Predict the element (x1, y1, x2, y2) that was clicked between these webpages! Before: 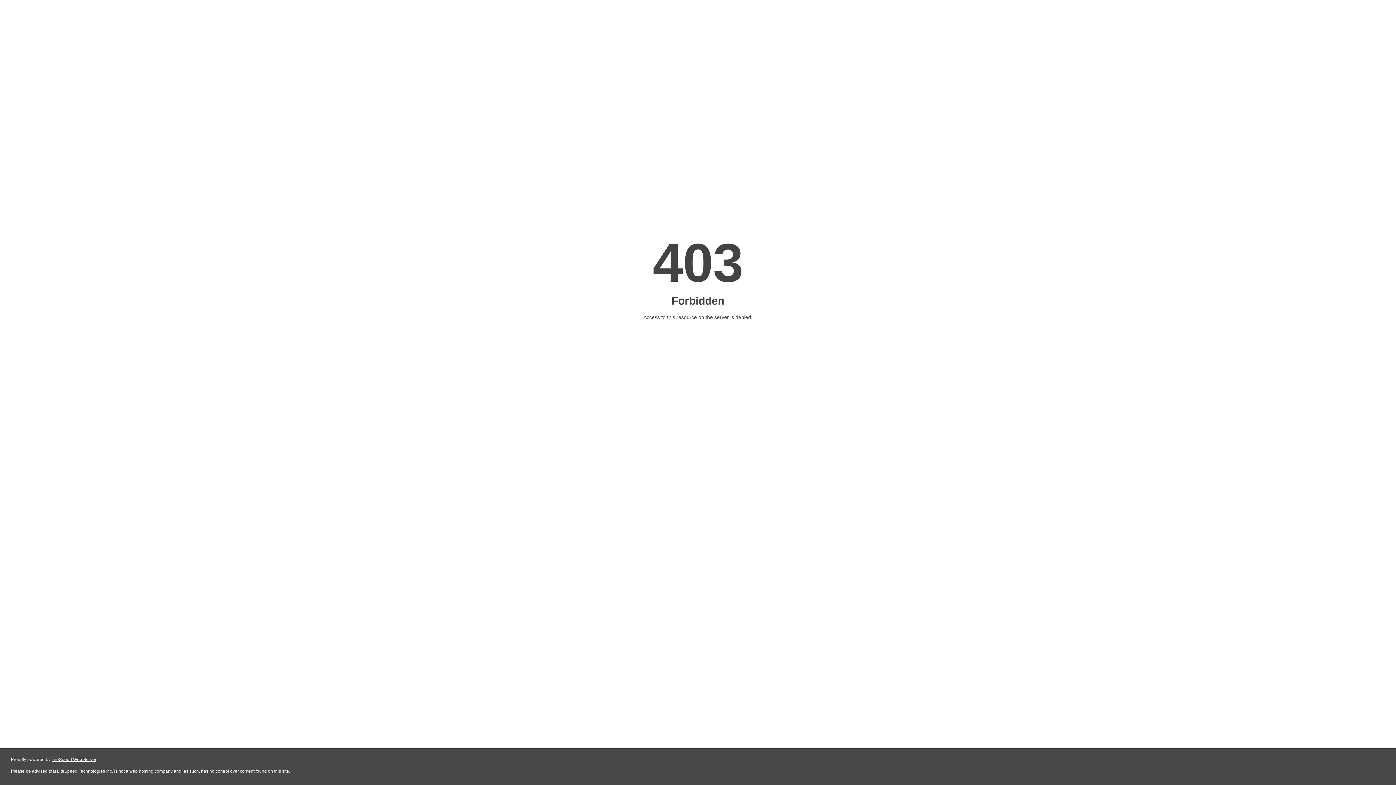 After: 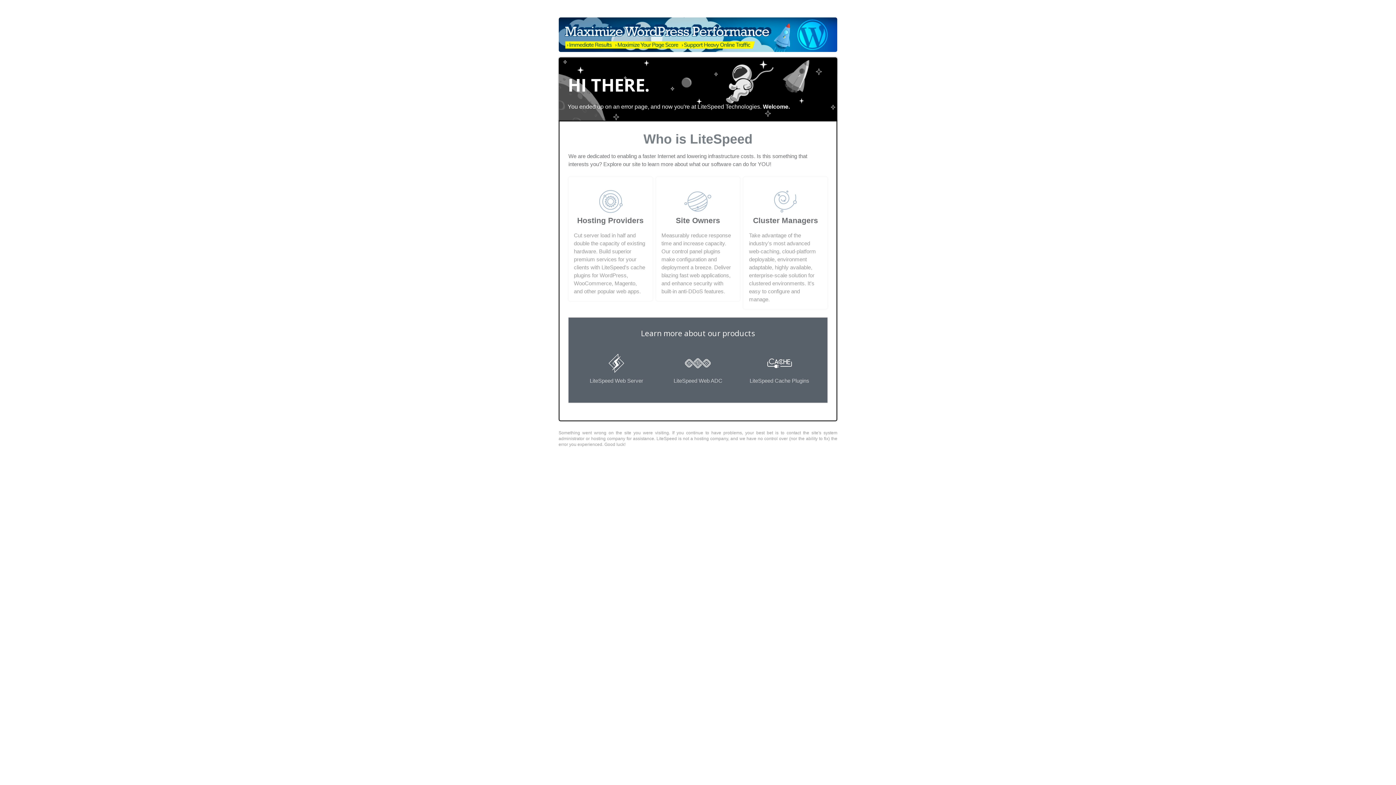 Action: label: LiteSpeed Web Server bbox: (51, 757, 96, 762)